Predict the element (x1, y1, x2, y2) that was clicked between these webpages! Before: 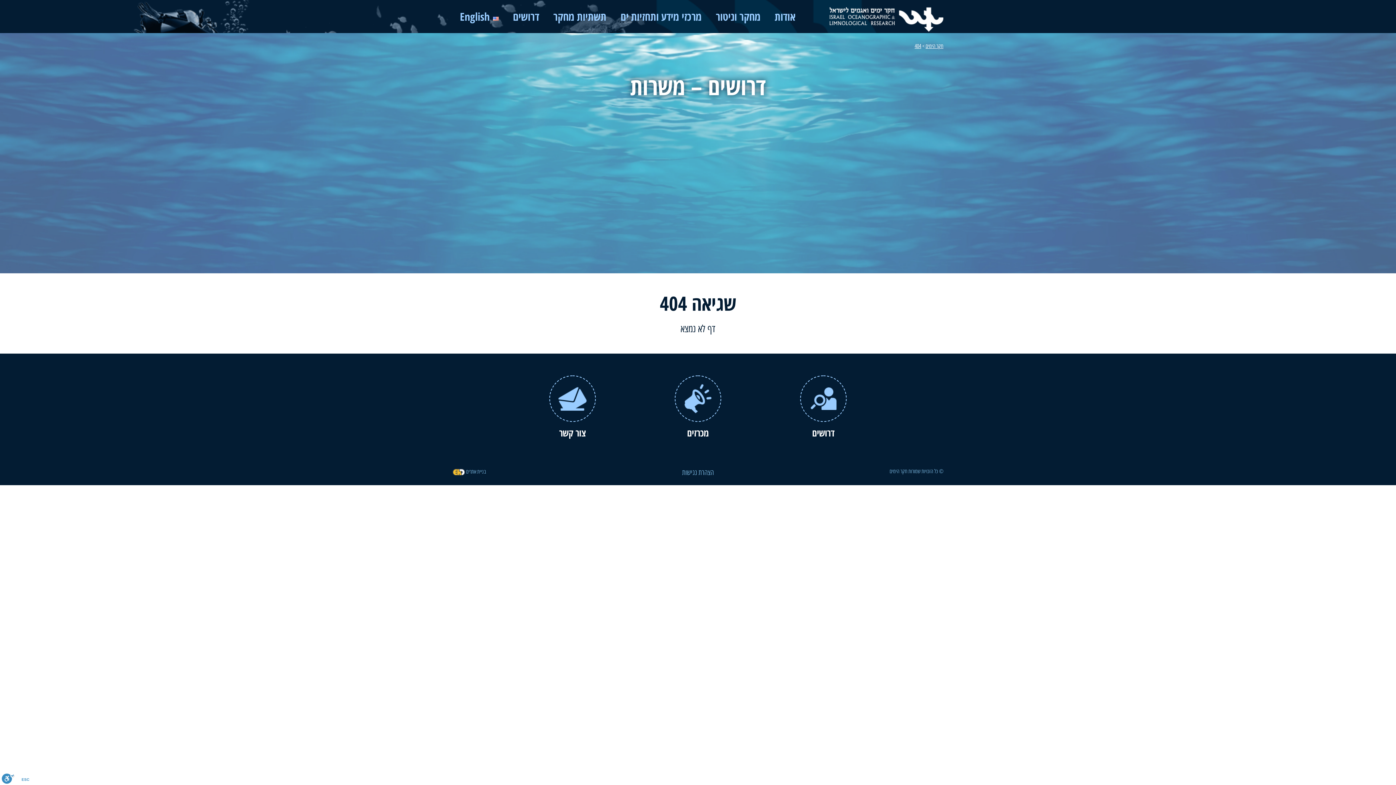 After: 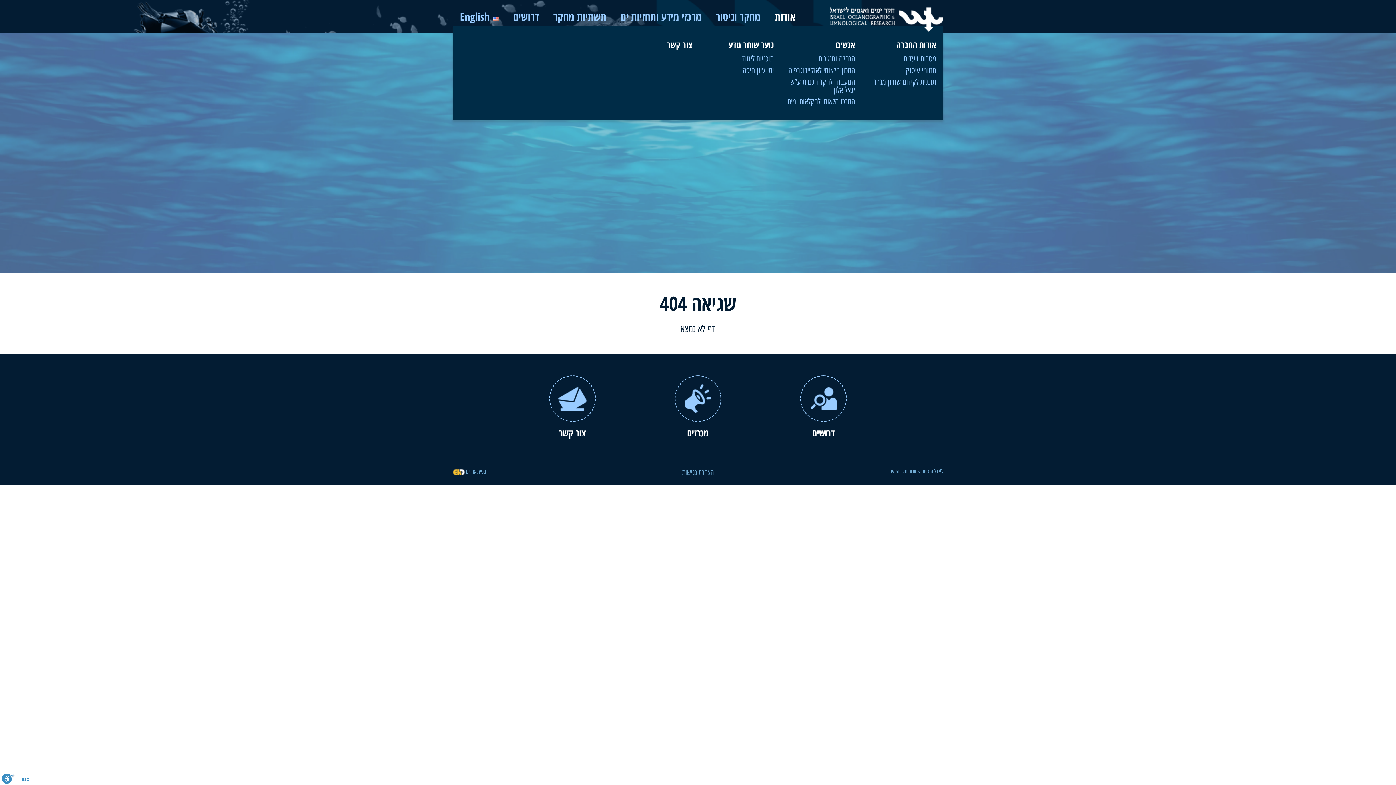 Action: label: אודות bbox: (769, 7, 801, 25)